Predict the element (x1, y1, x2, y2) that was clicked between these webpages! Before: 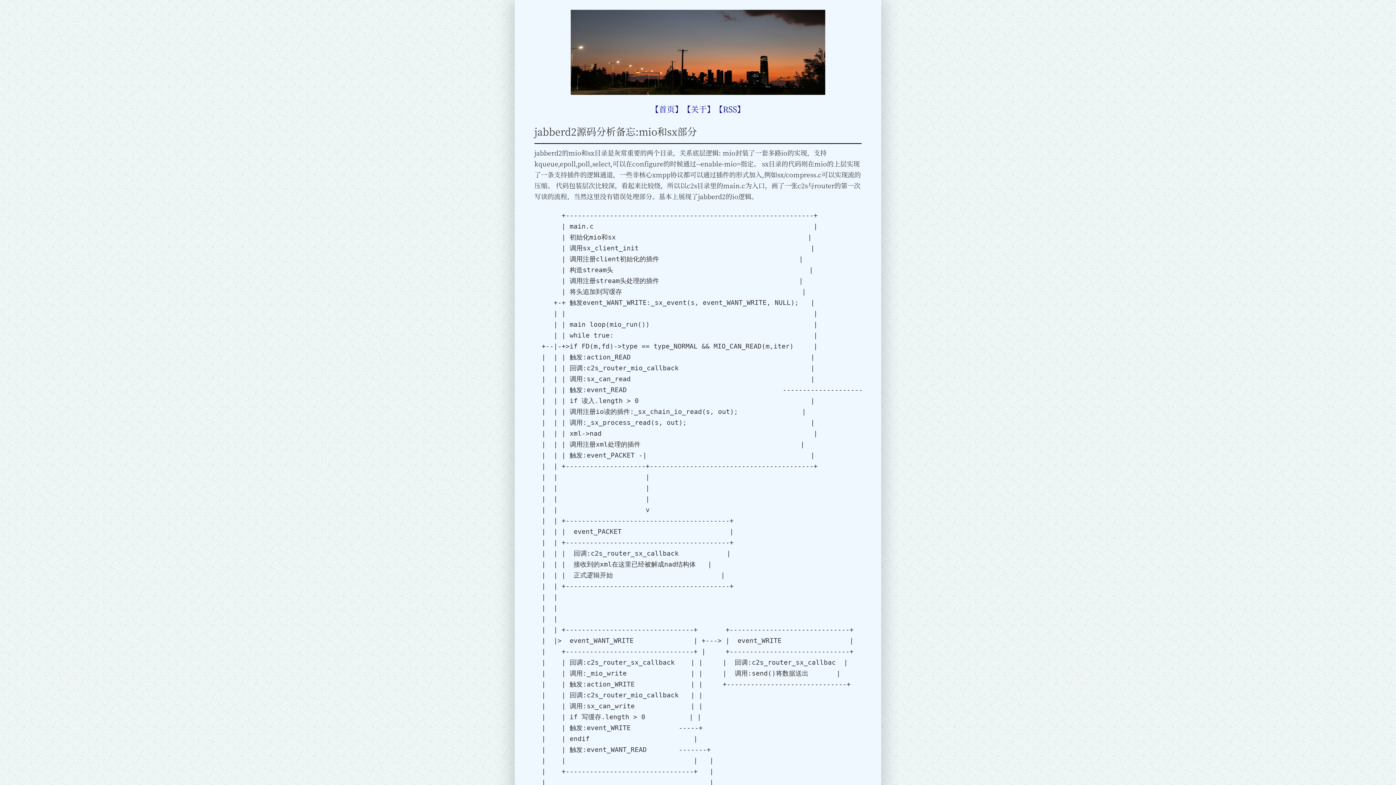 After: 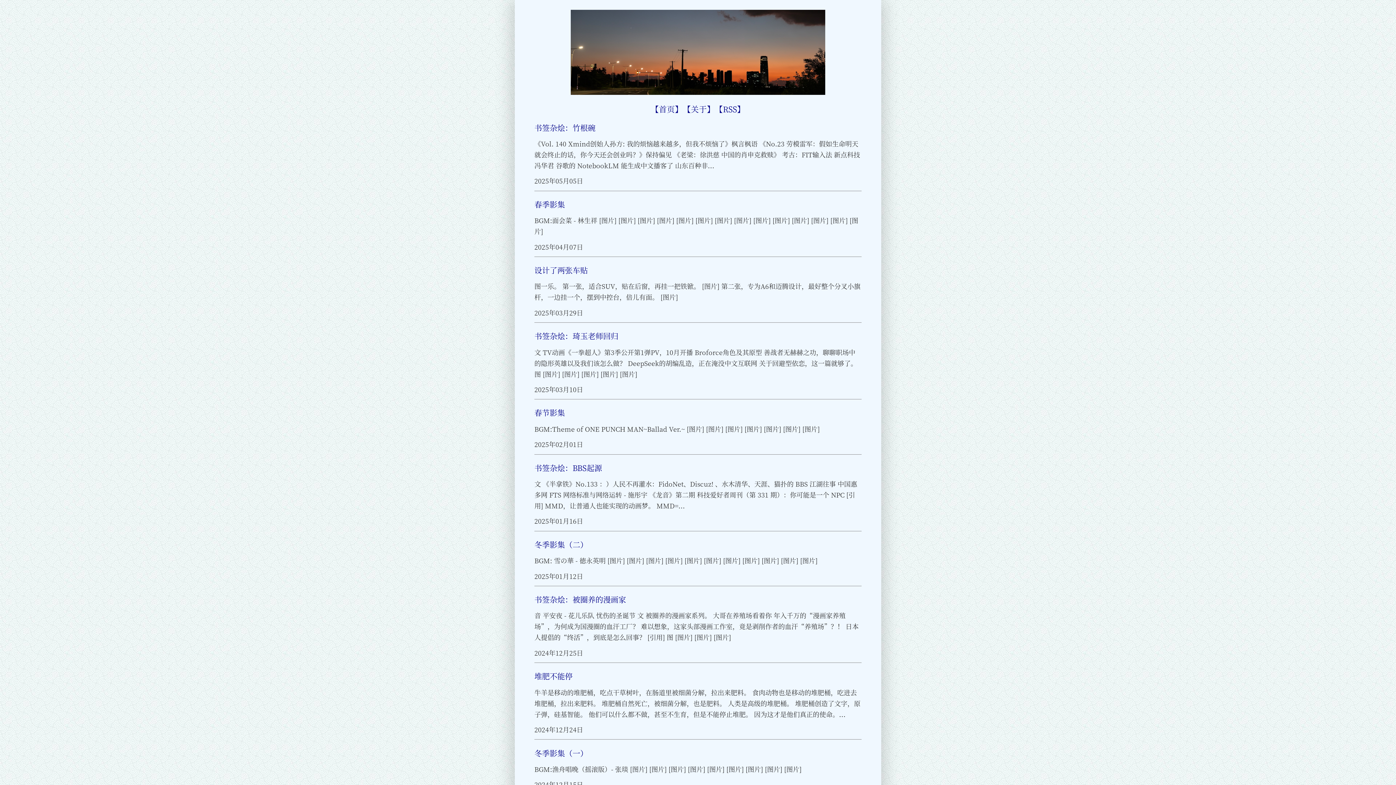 Action: bbox: (570, 87, 825, 96)